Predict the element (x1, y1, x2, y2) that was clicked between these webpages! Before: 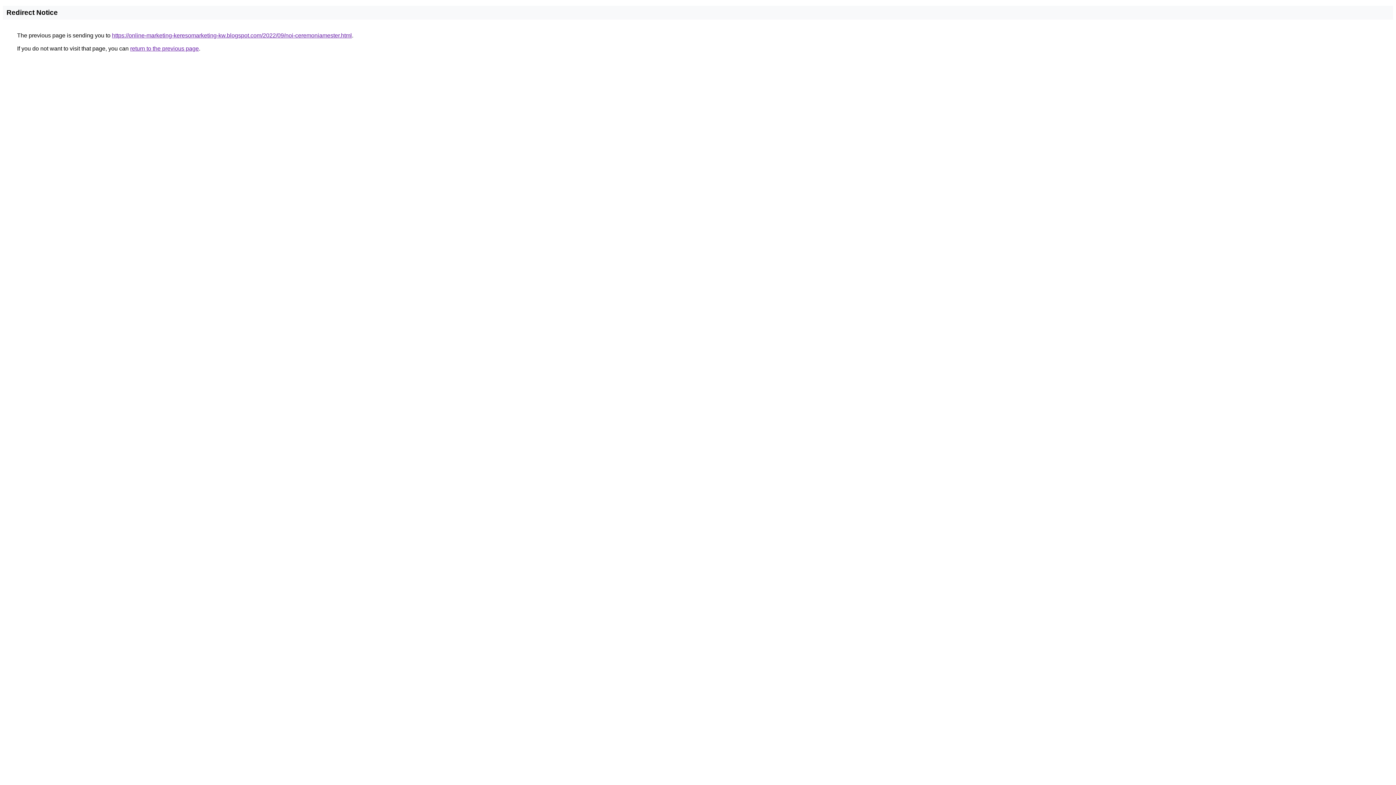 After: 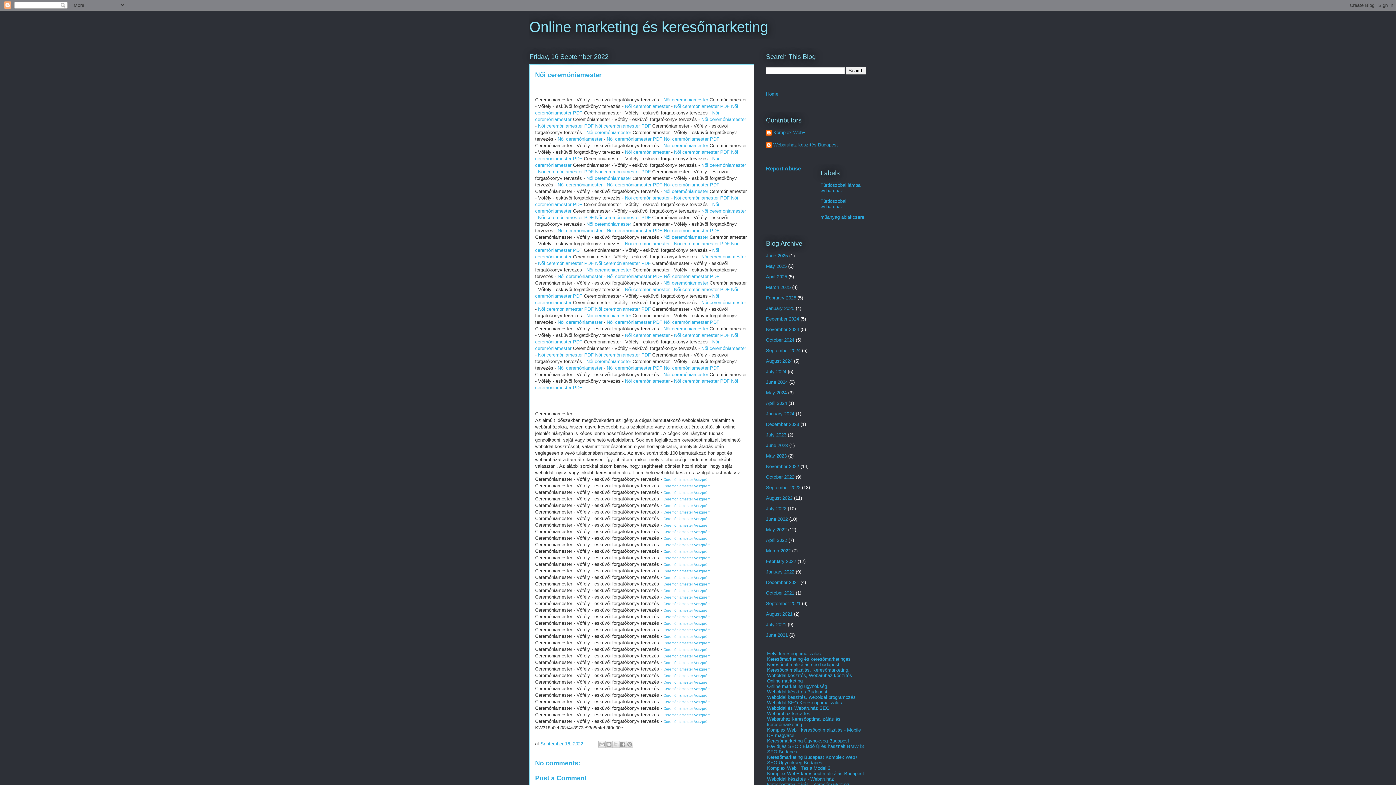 Action: bbox: (112, 32, 352, 38) label: https://online-marketing-keresomarketing-kw.blogspot.com/2022/09/noi-ceremoniamester.html